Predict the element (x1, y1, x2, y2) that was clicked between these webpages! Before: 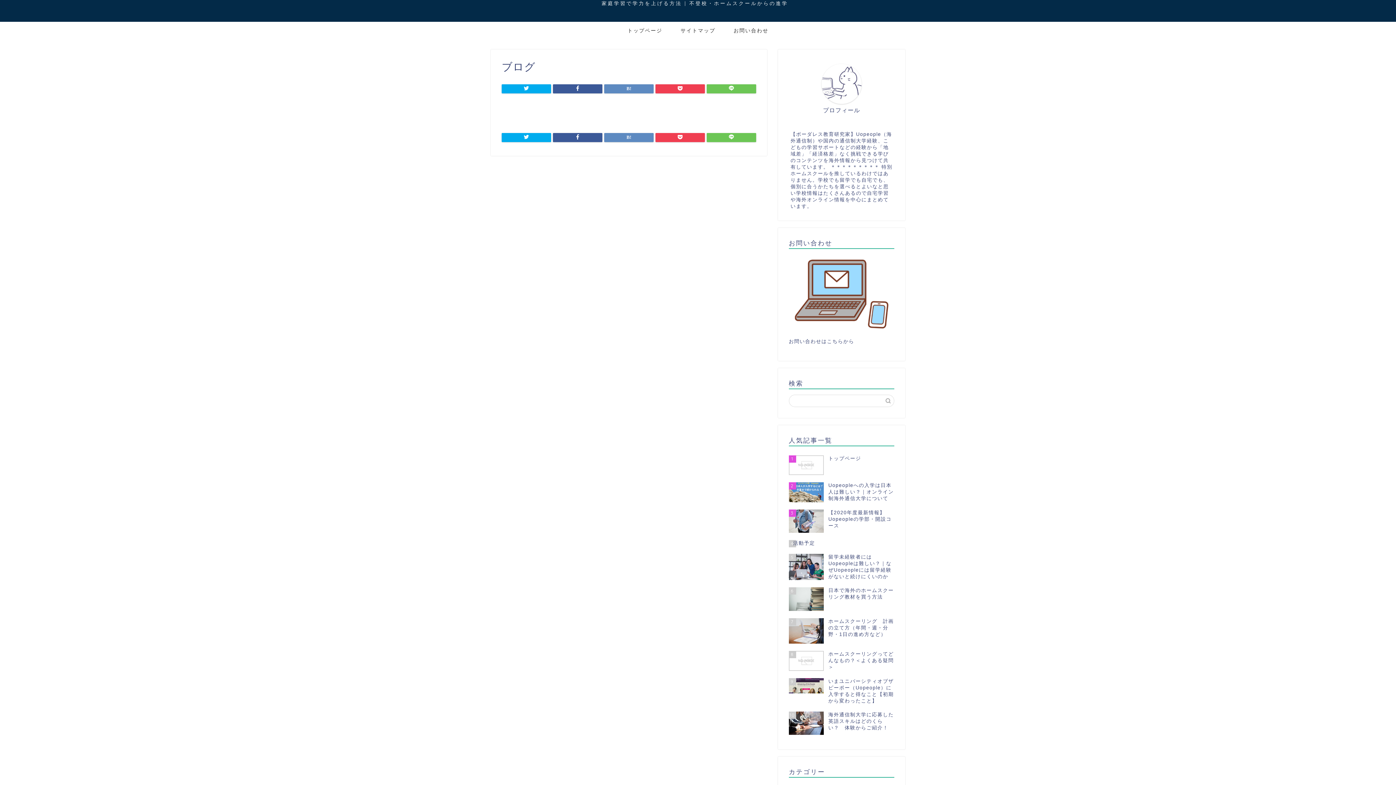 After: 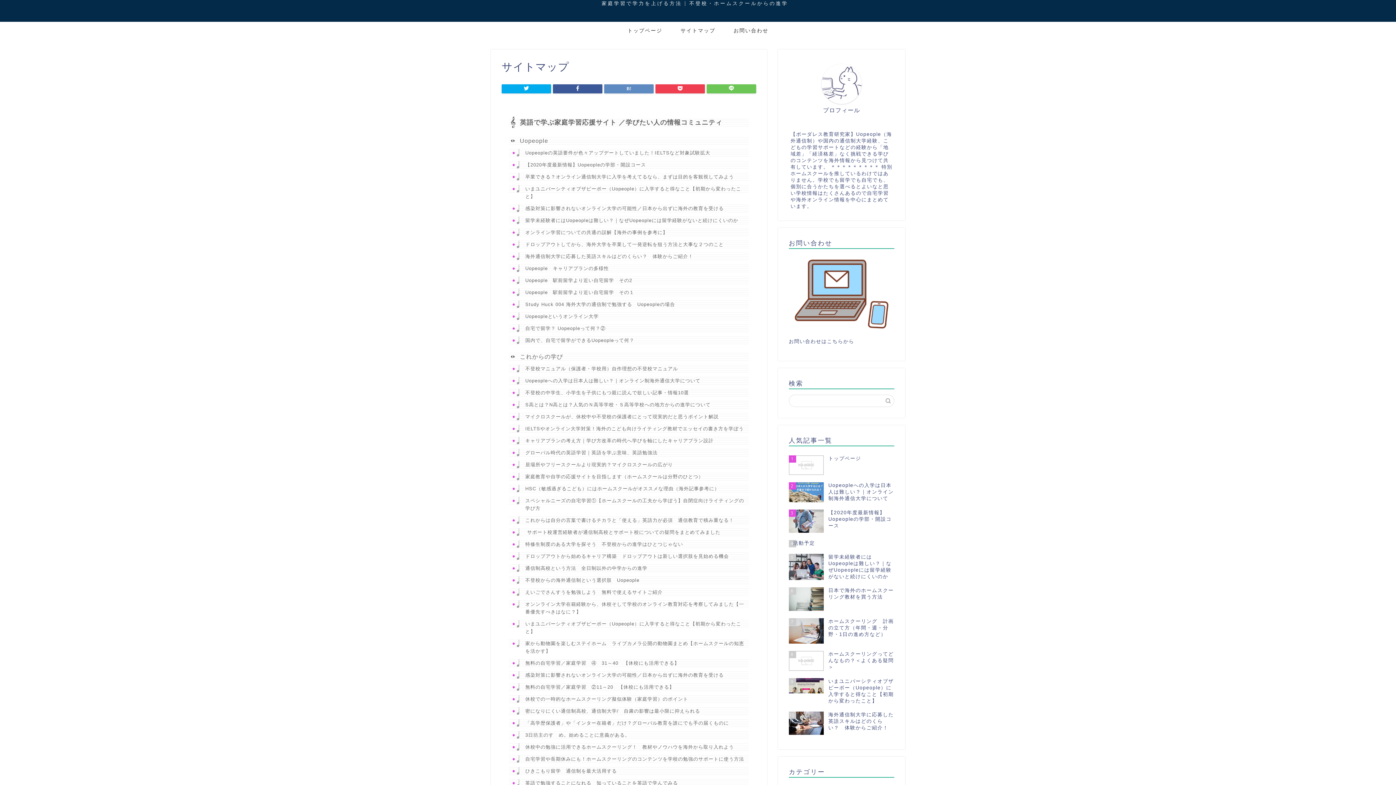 Action: bbox: (671, 21, 724, 38) label: サイトマップ